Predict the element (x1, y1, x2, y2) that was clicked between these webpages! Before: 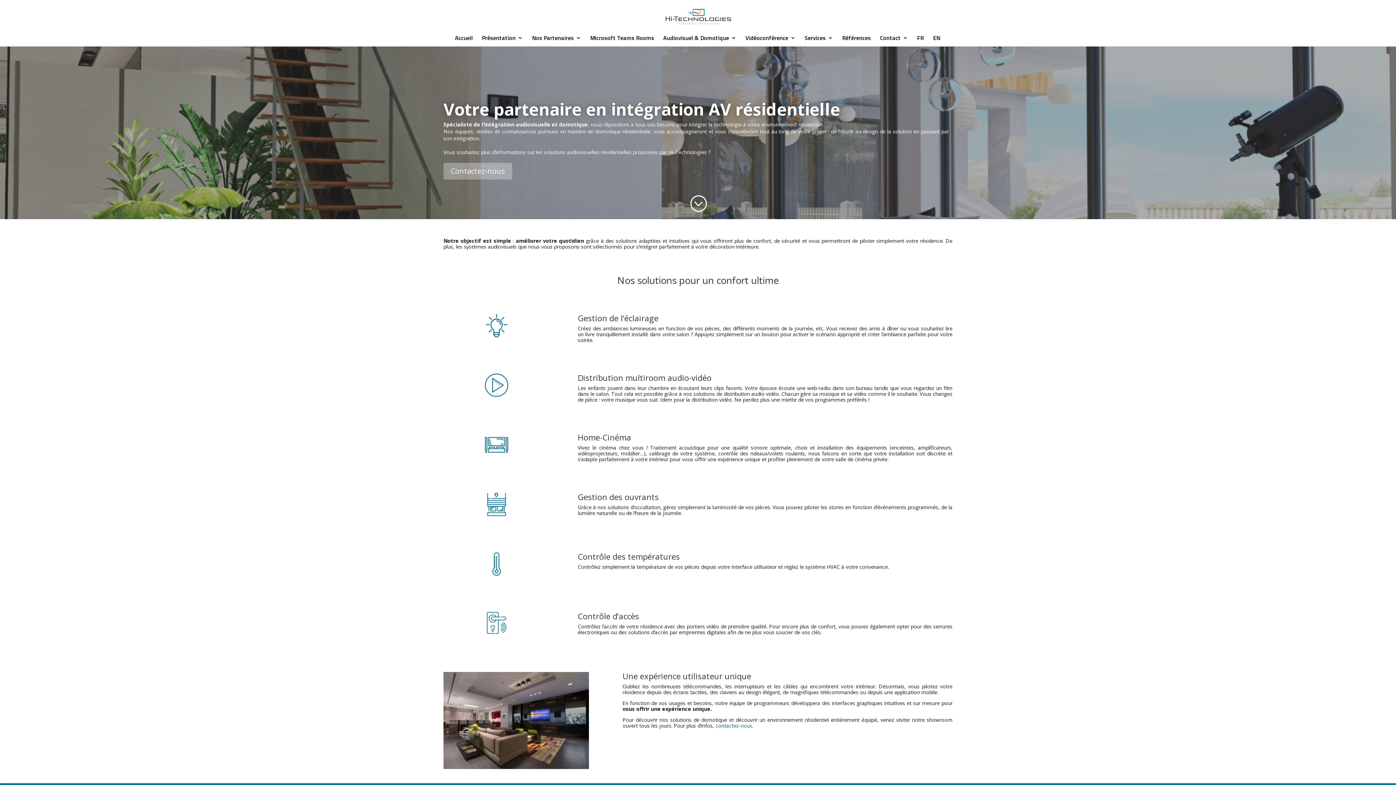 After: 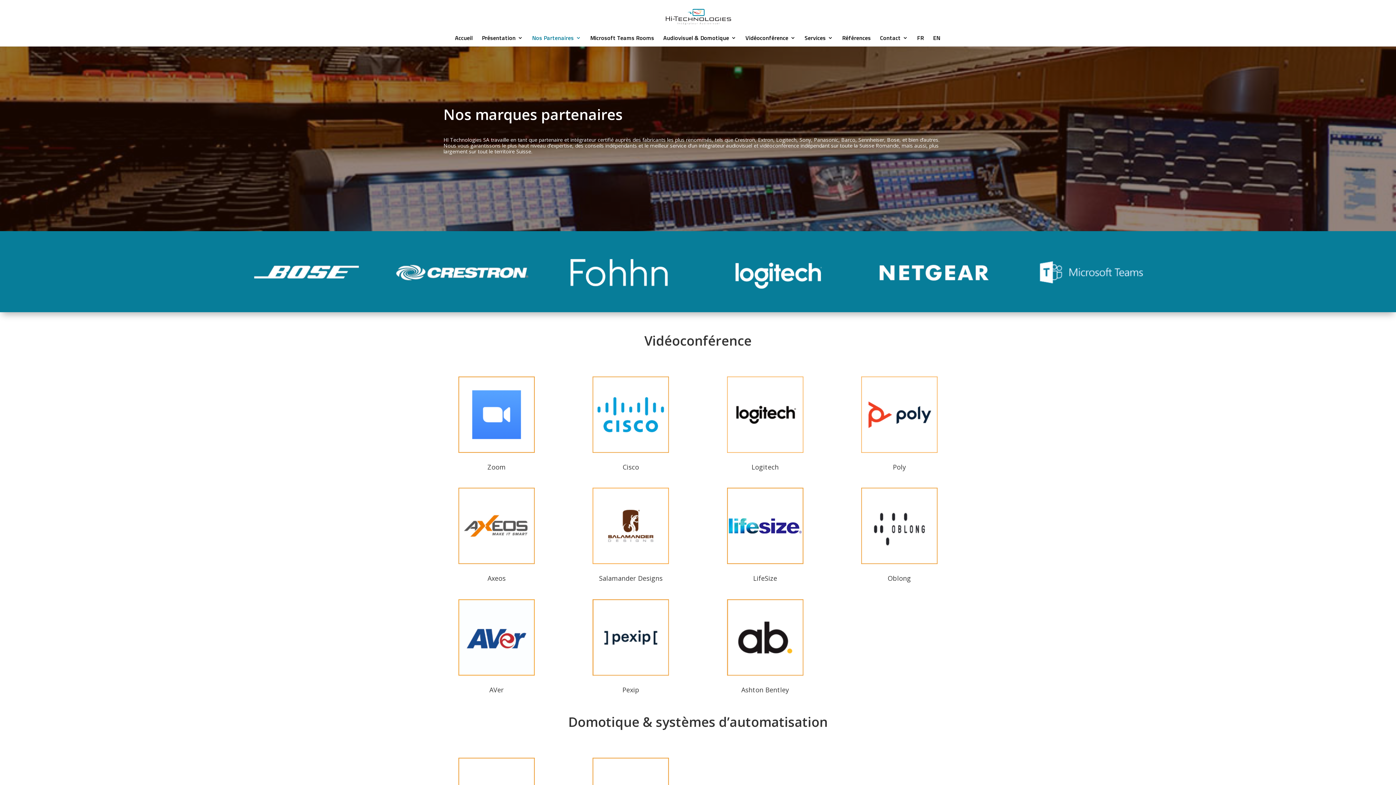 Action: bbox: (532, 35, 581, 46) label: Nos Partenaires